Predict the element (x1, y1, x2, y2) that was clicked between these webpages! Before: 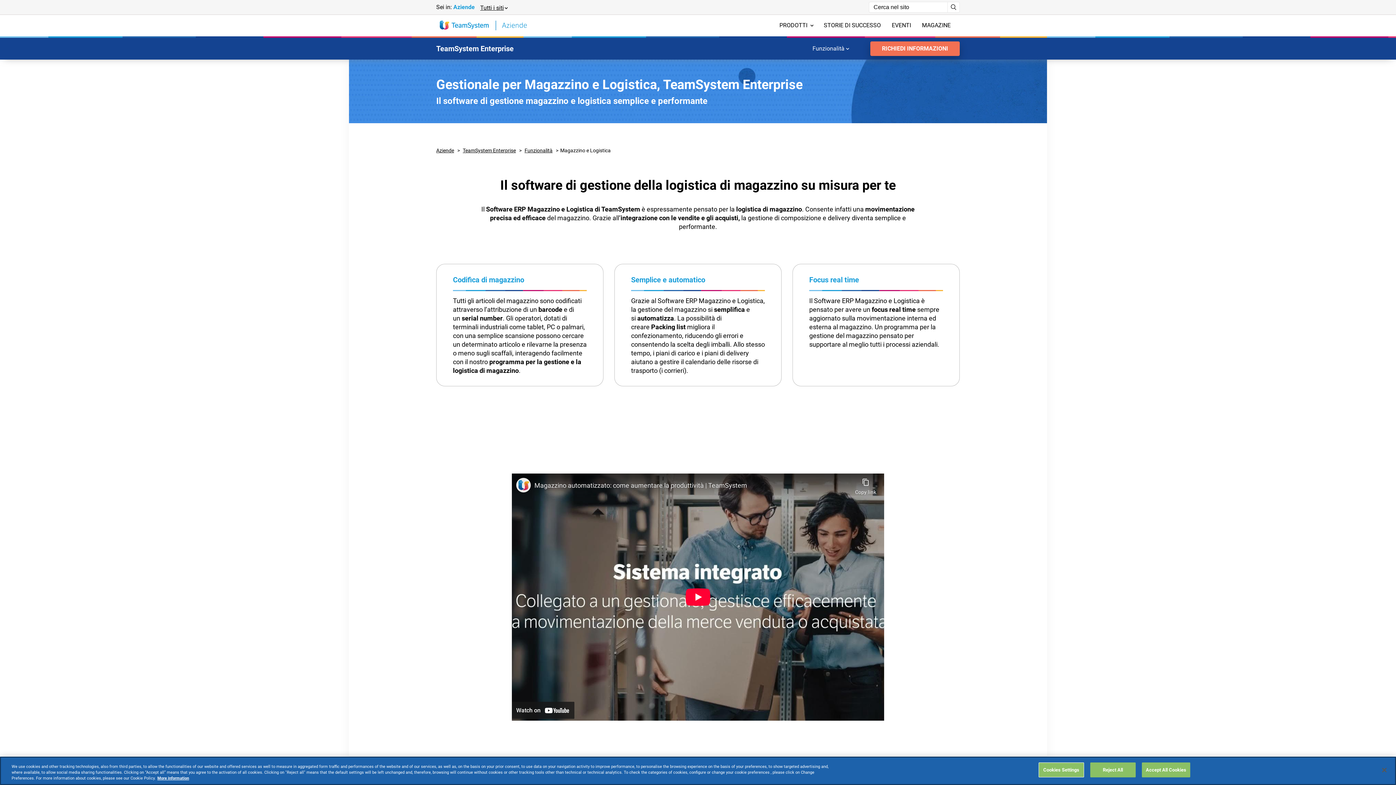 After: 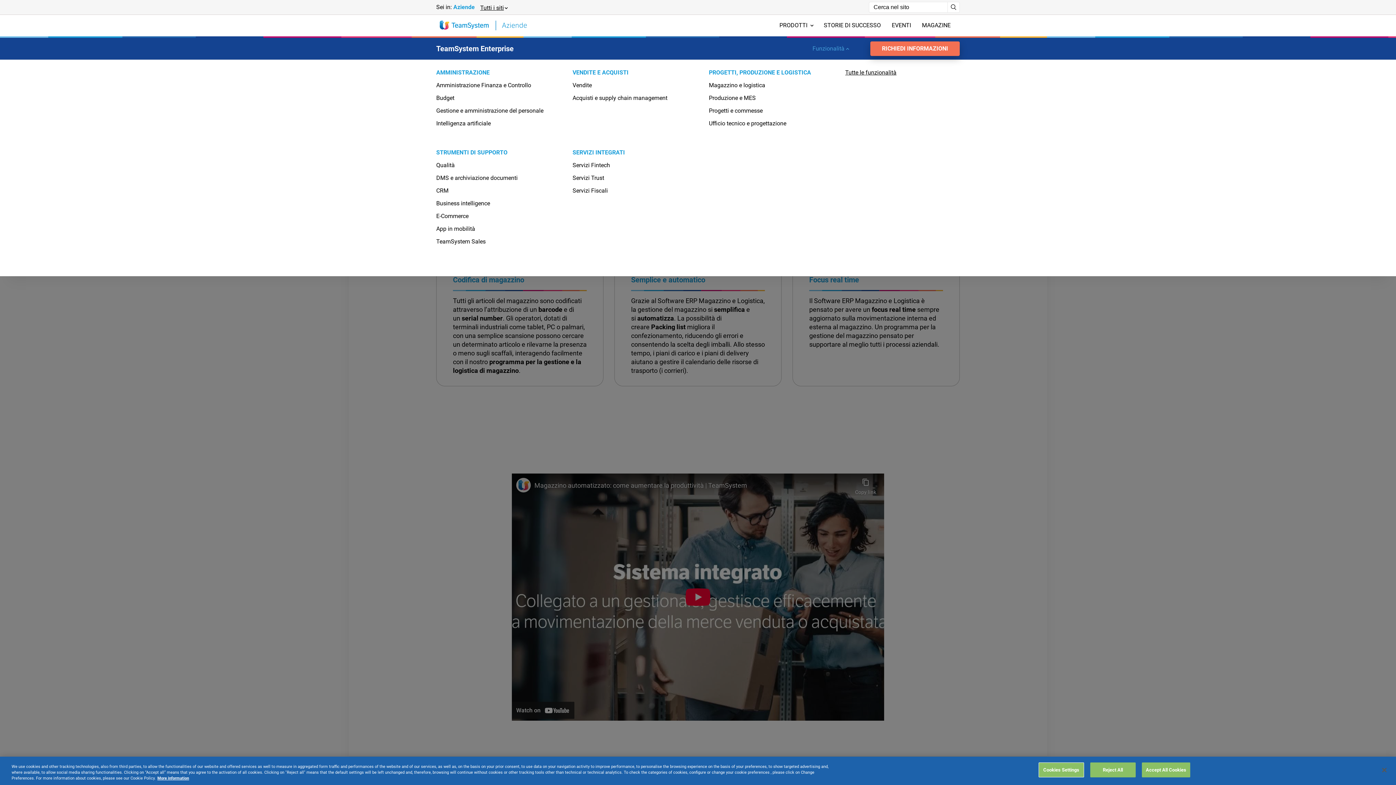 Action: label: Funzionalità bbox: (810, 45, 850, 52)